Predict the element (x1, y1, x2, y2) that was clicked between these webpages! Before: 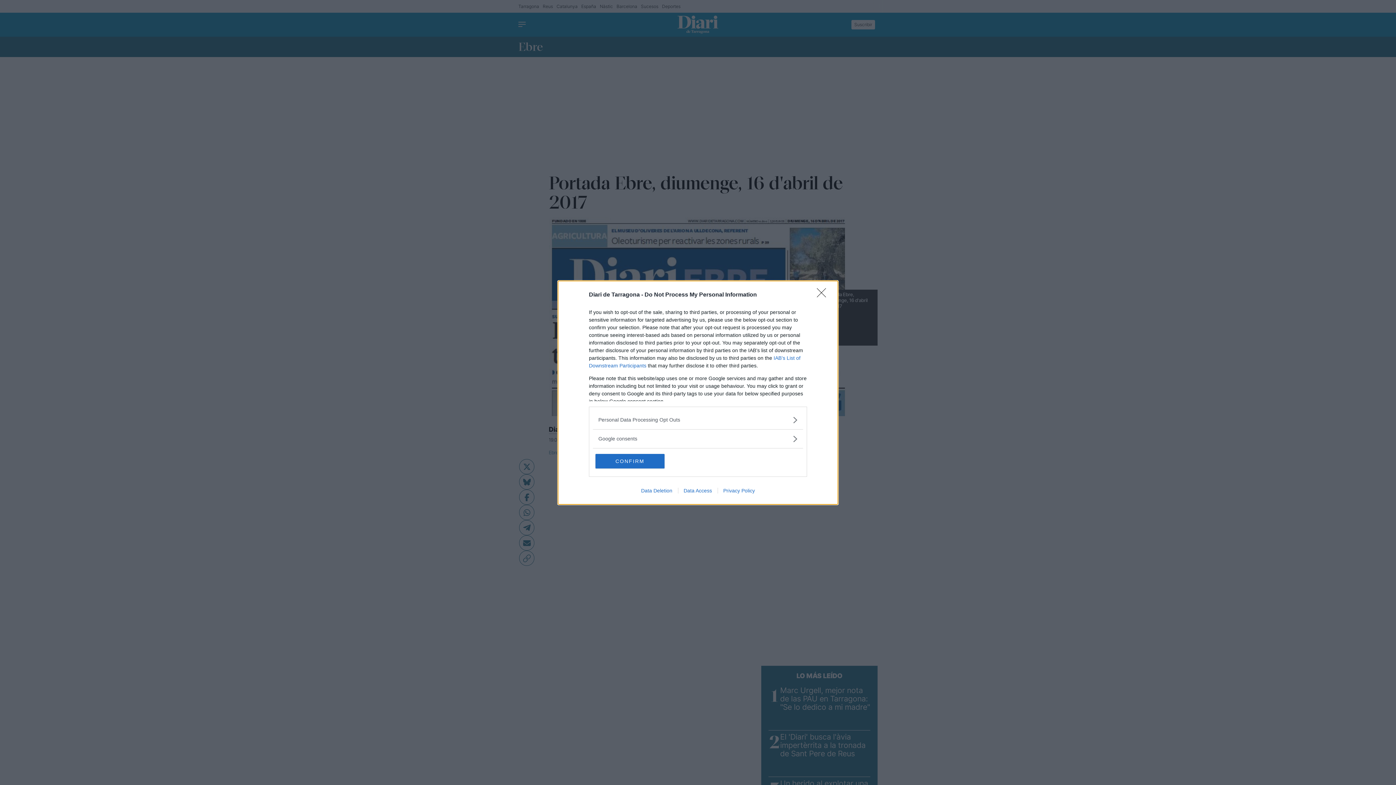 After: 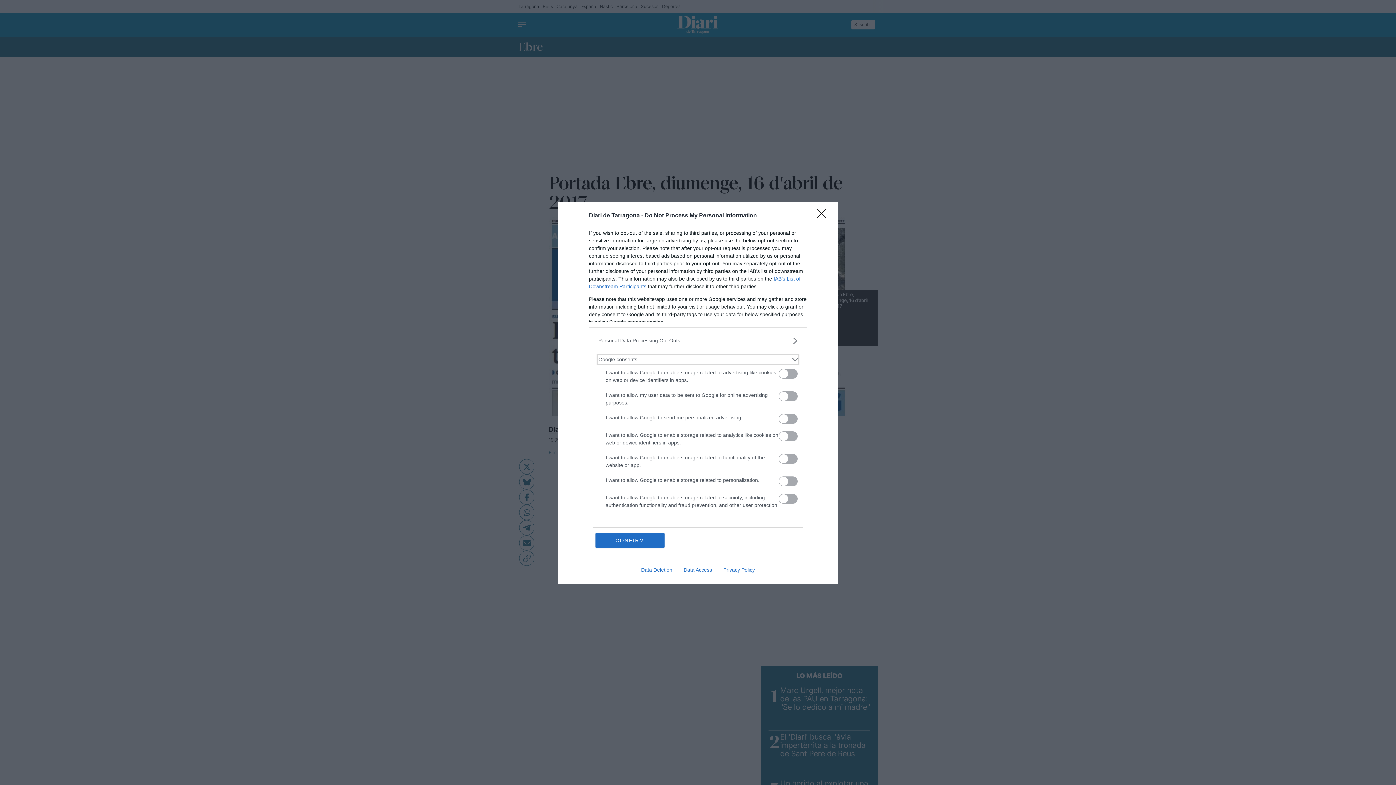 Action: label: Google consents bbox: (598, 435, 797, 442)